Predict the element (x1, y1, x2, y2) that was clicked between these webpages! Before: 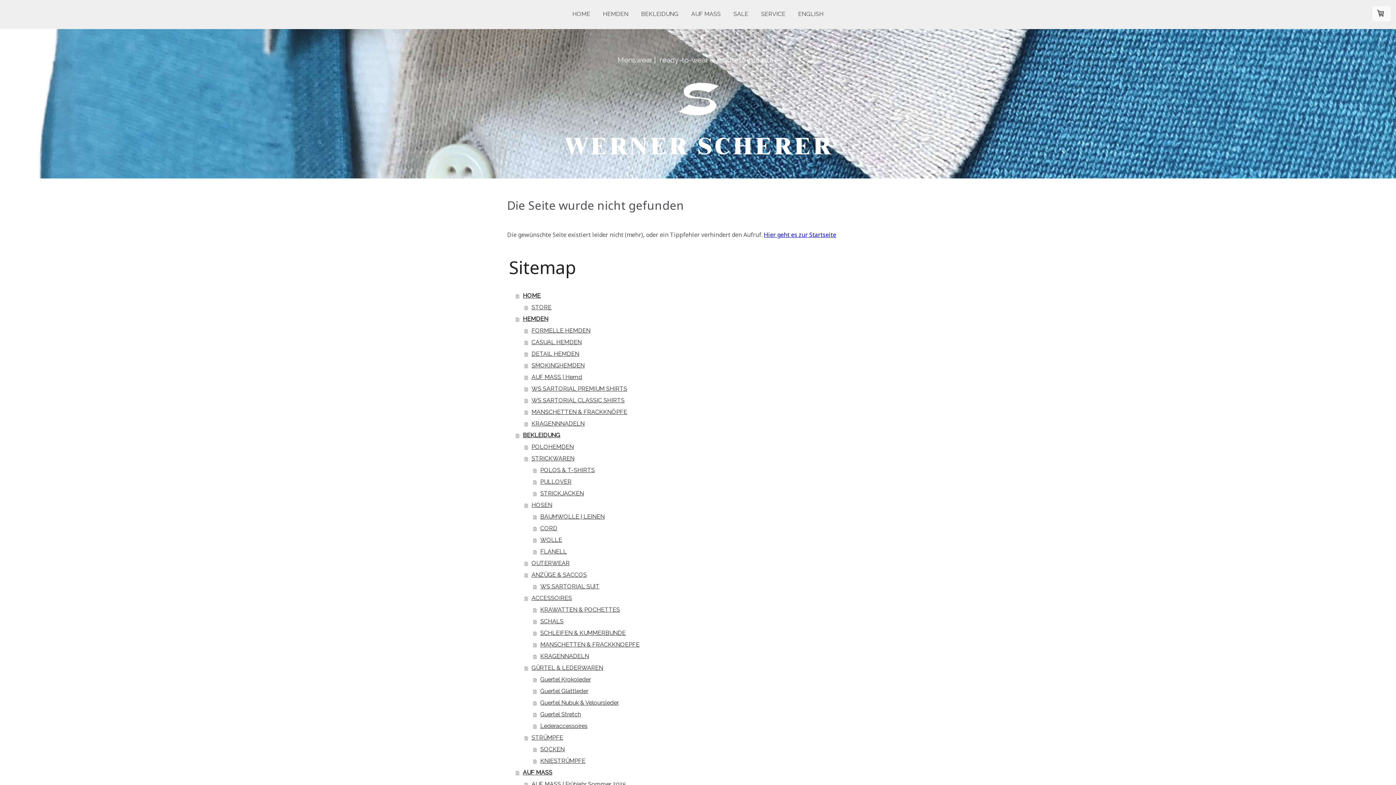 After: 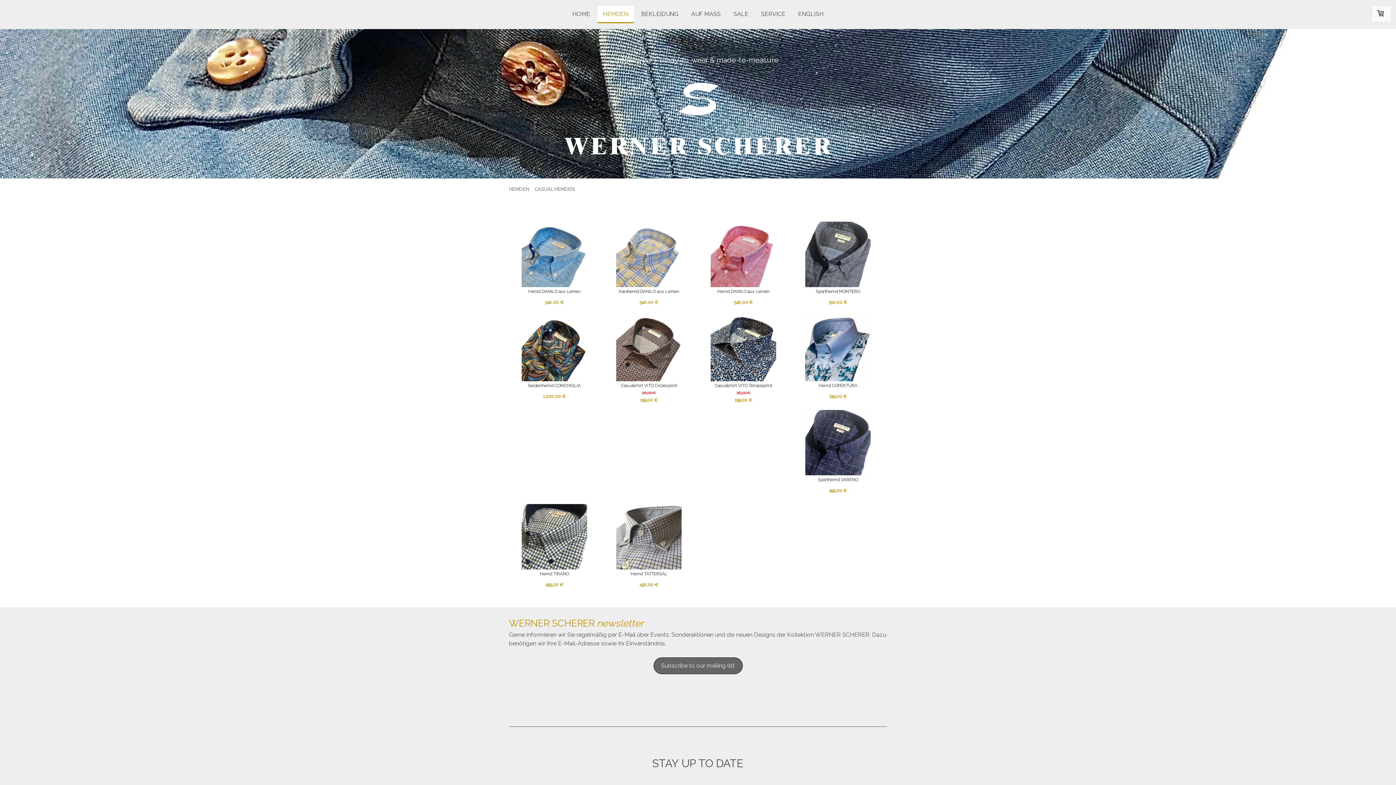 Action: label: CASUAL HEMDEN bbox: (524, 336, 889, 348)